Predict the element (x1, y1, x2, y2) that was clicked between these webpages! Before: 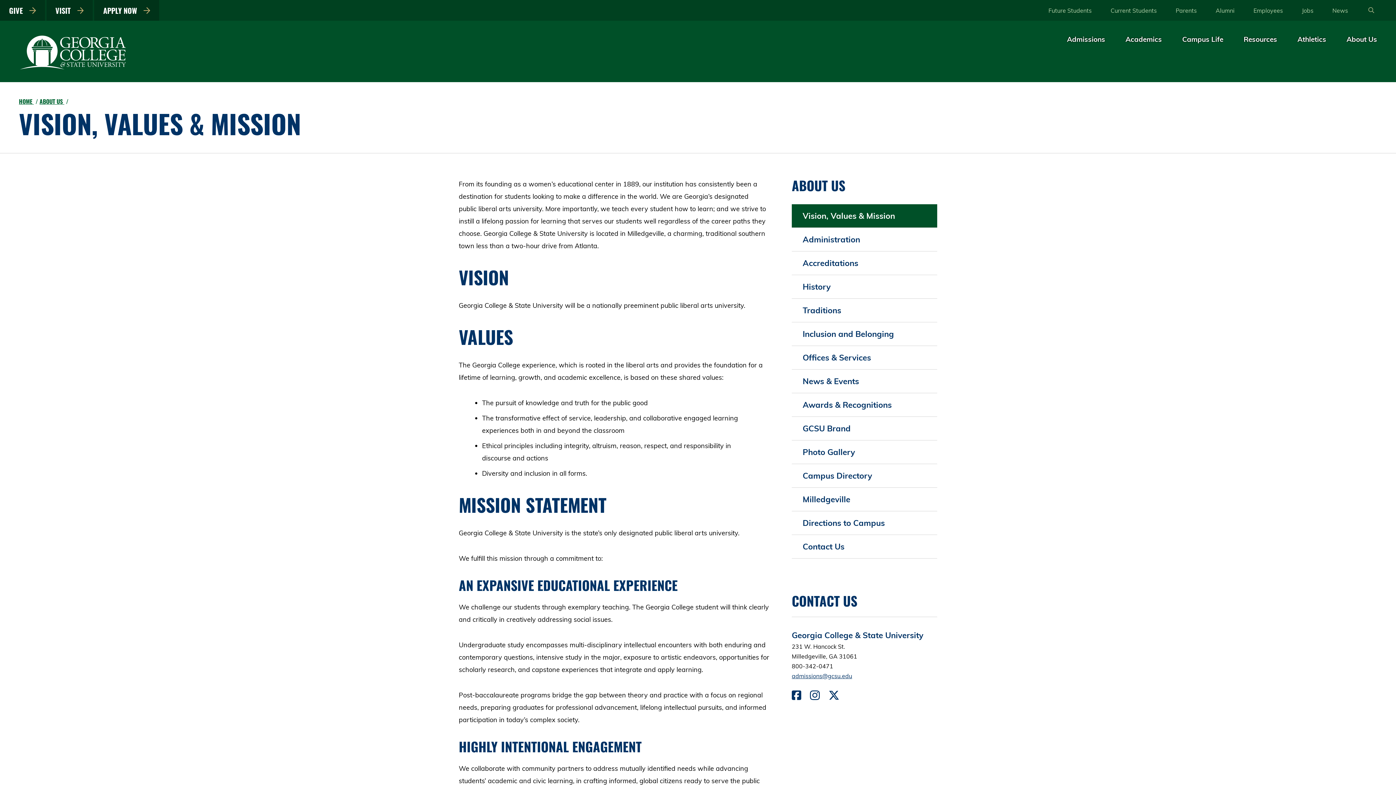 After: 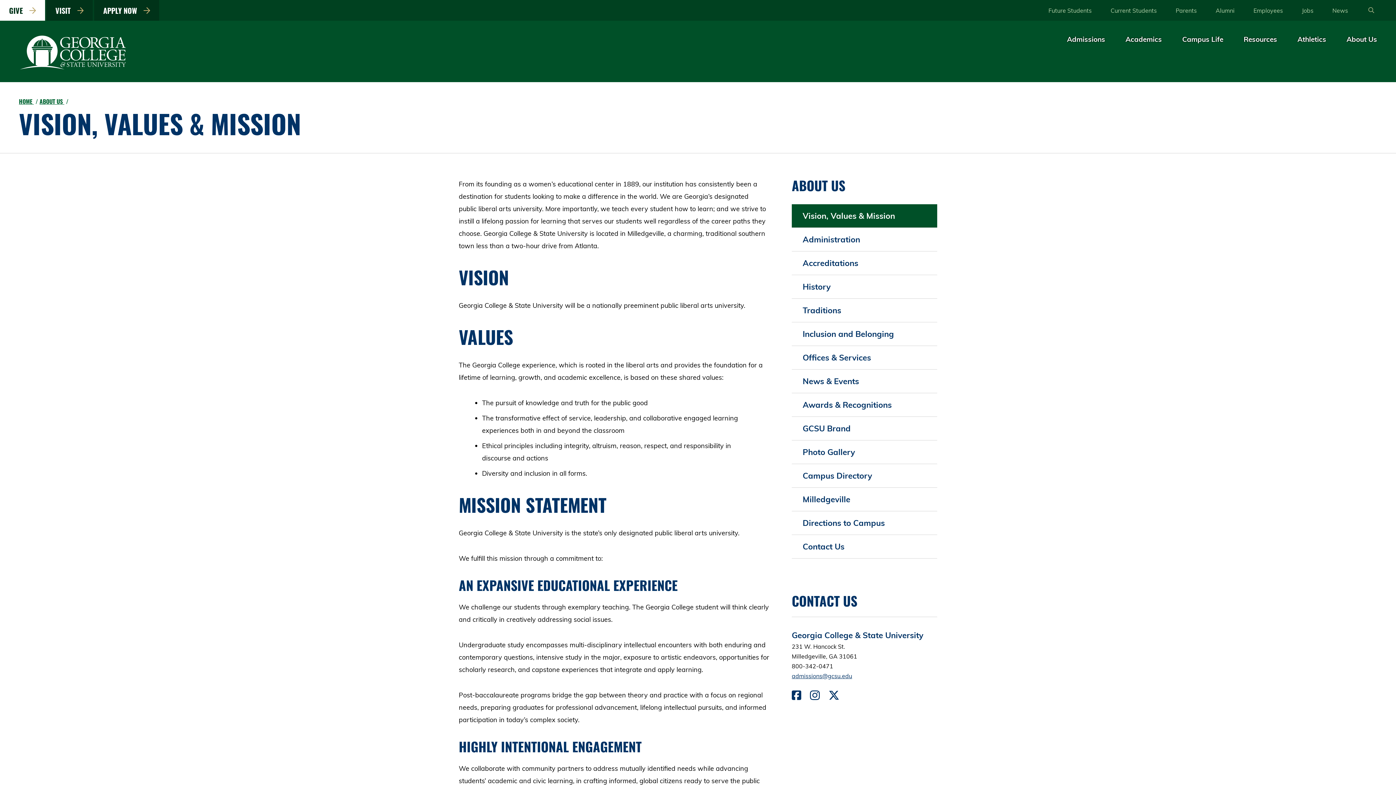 Action: bbox: (0, 0, 44, 20) label: GIVE  